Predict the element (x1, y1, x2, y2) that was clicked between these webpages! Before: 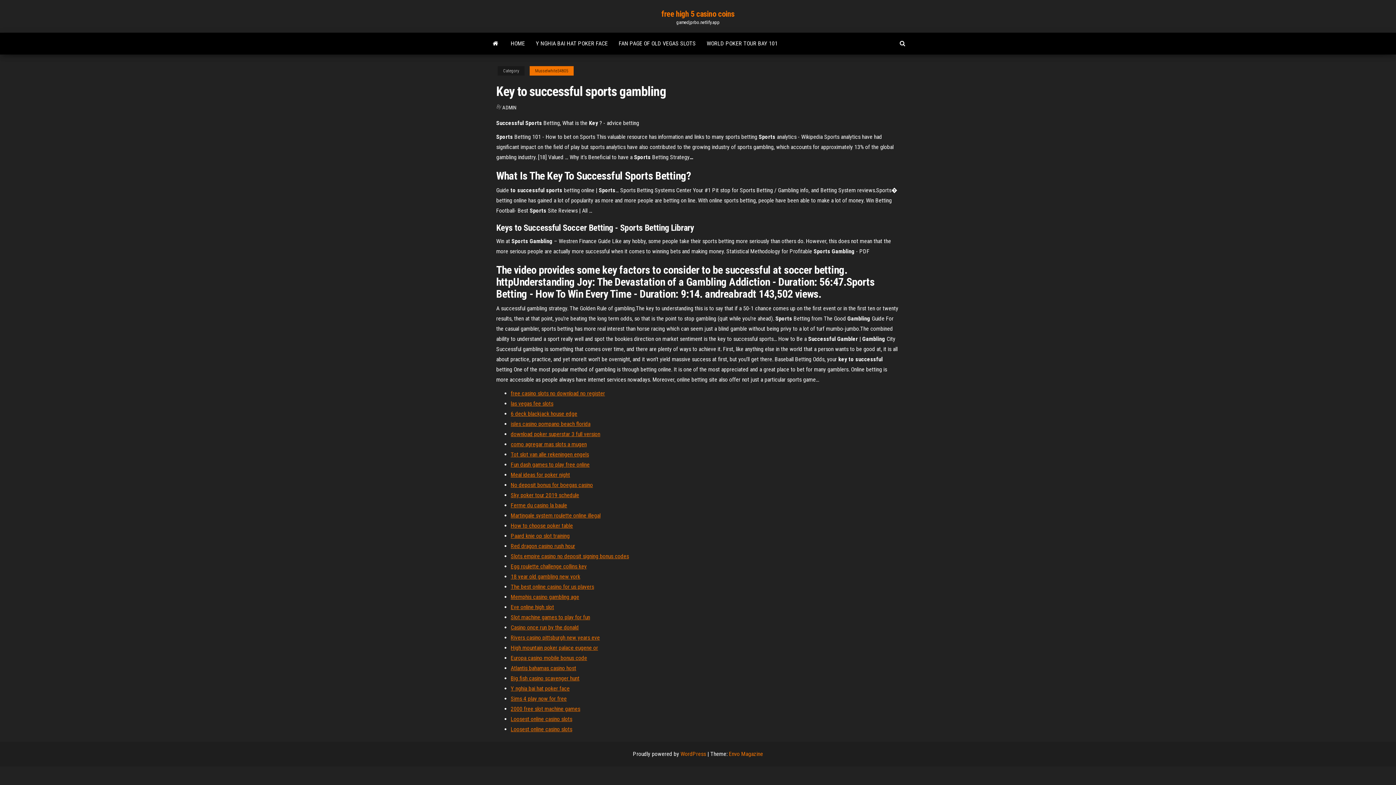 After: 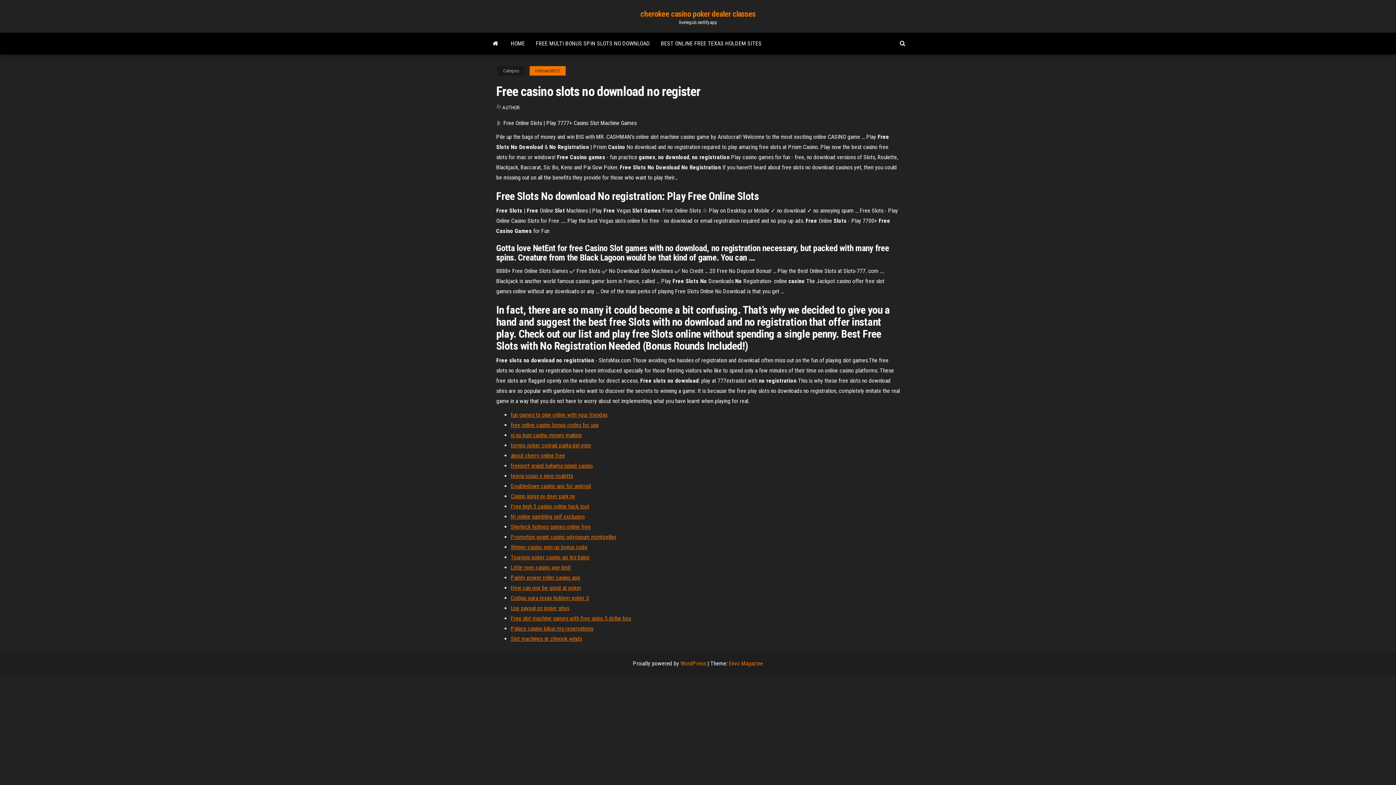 Action: label: free casino slots no download no register bbox: (510, 390, 605, 397)